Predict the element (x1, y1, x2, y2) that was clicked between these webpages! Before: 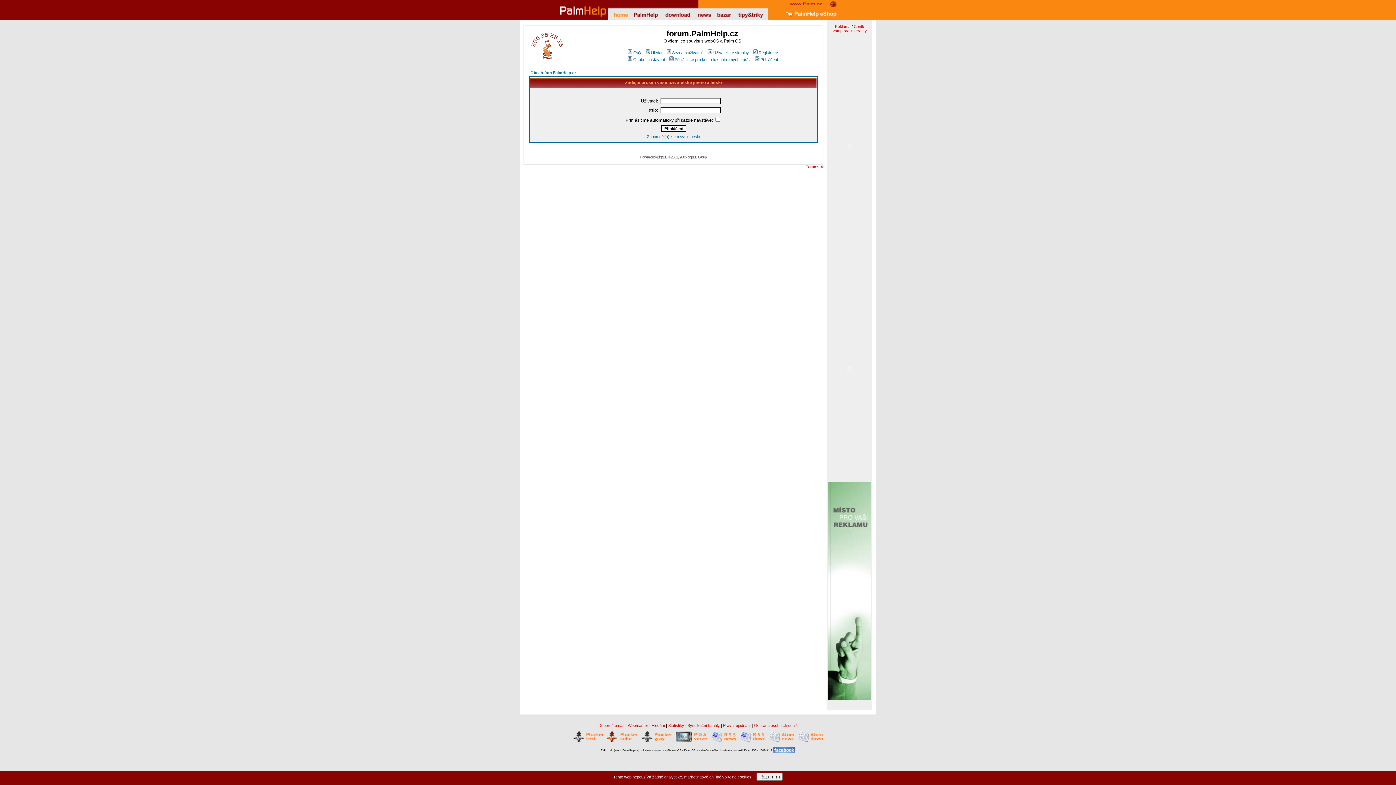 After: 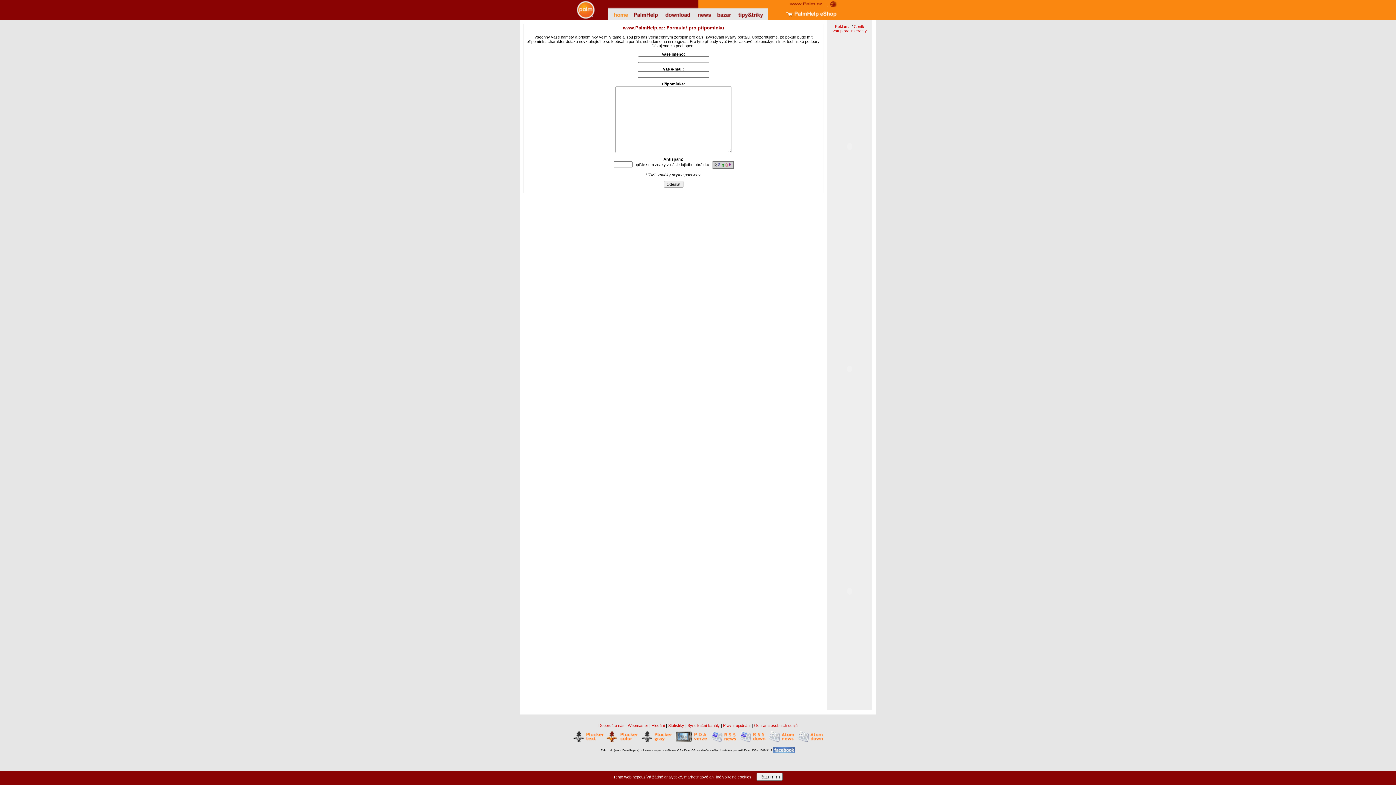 Action: bbox: (628, 723, 648, 728) label: Webmaster